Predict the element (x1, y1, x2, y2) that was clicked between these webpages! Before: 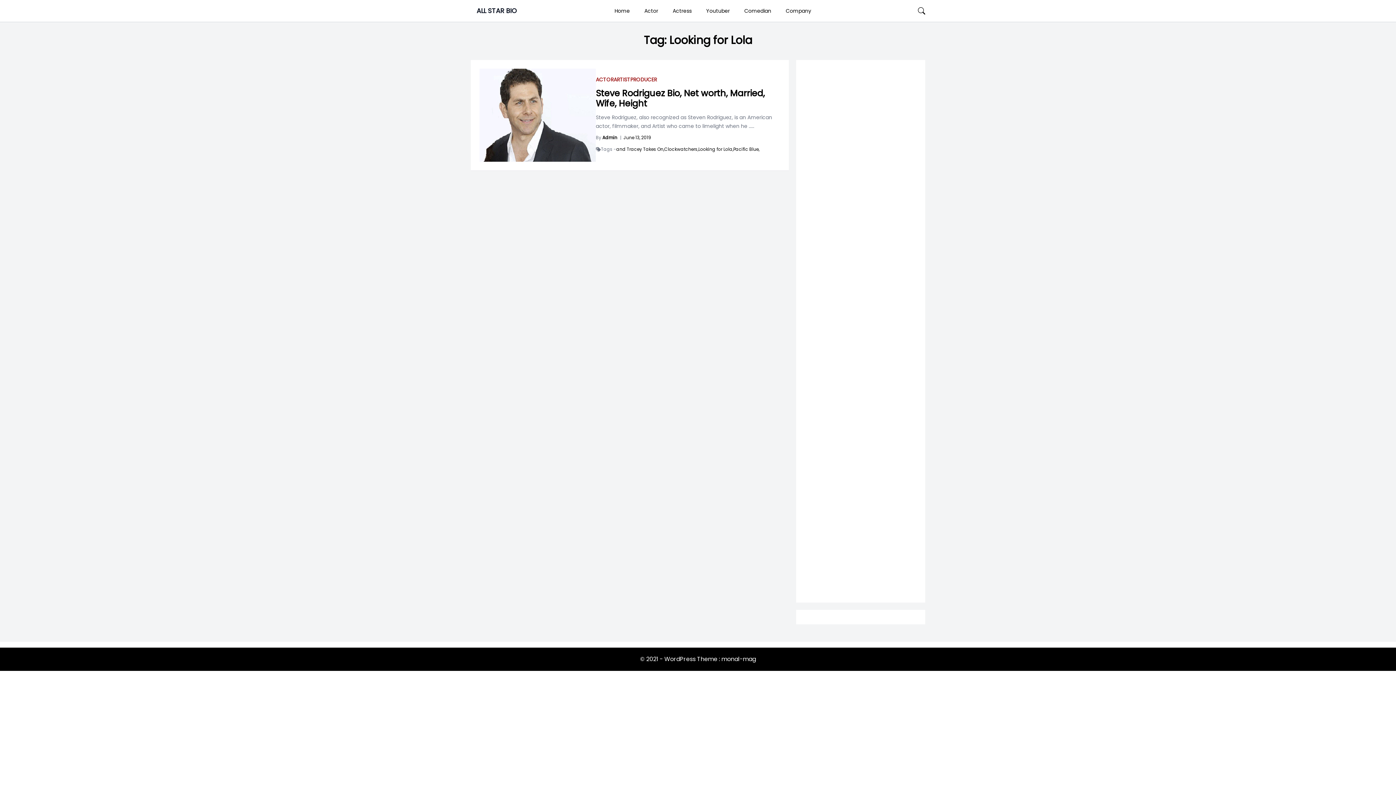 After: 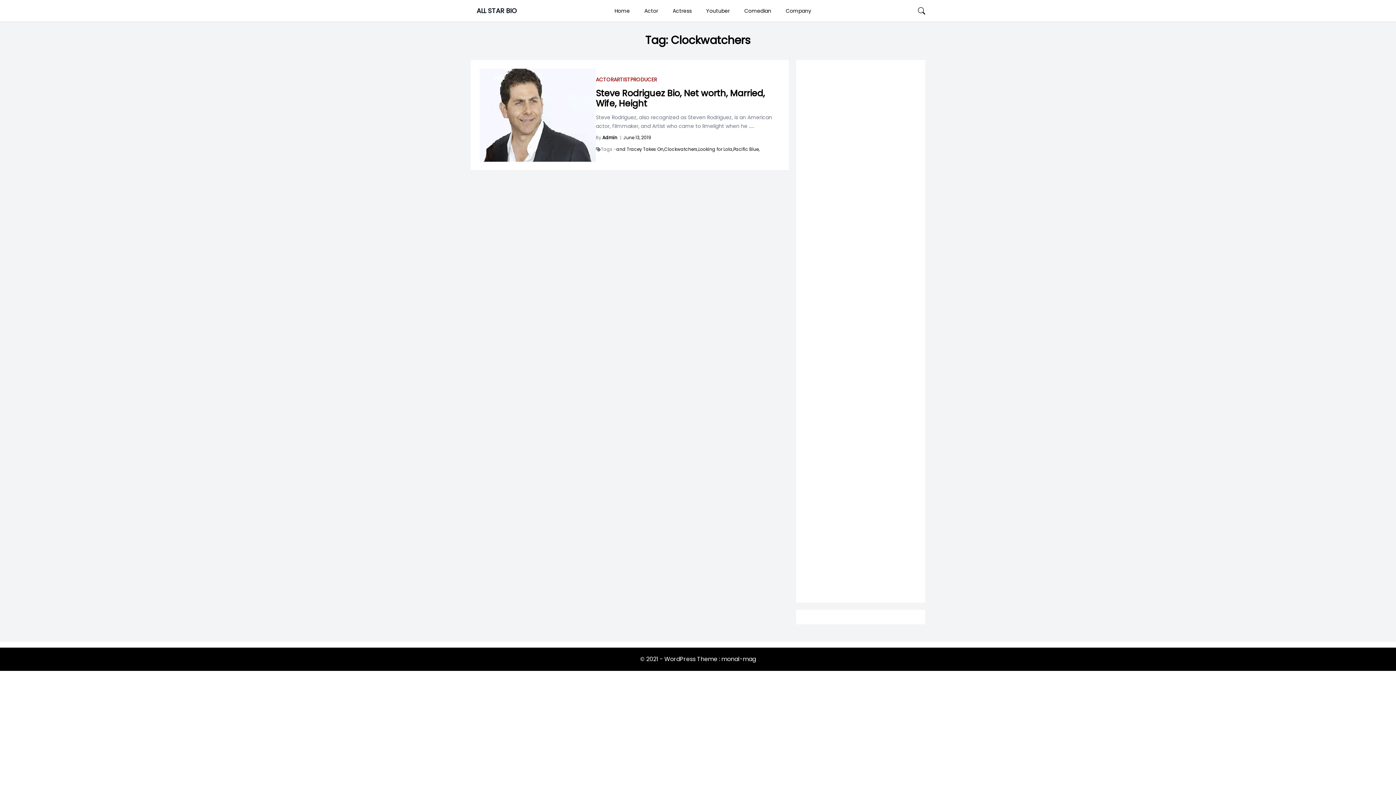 Action: label: Clockwatchers, bbox: (664, 146, 698, 152)